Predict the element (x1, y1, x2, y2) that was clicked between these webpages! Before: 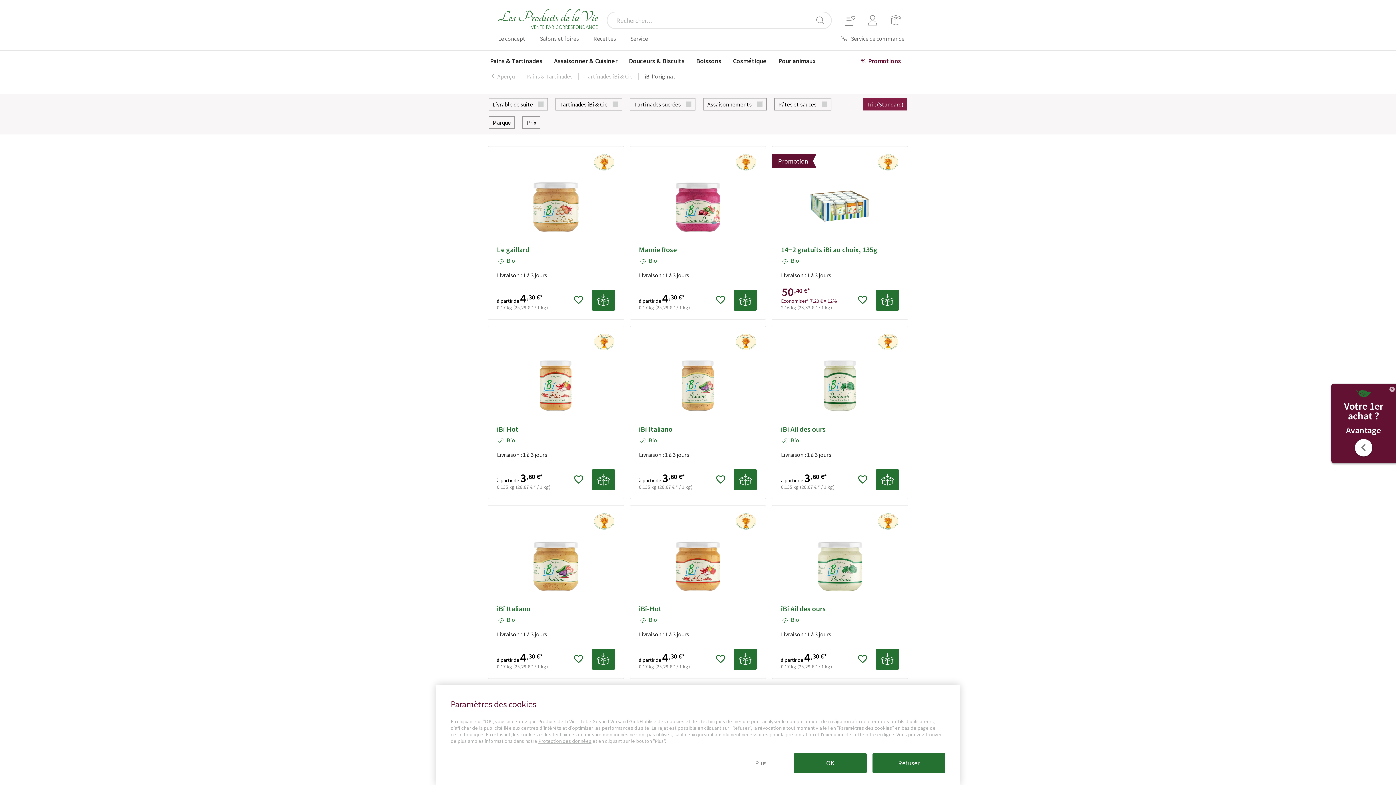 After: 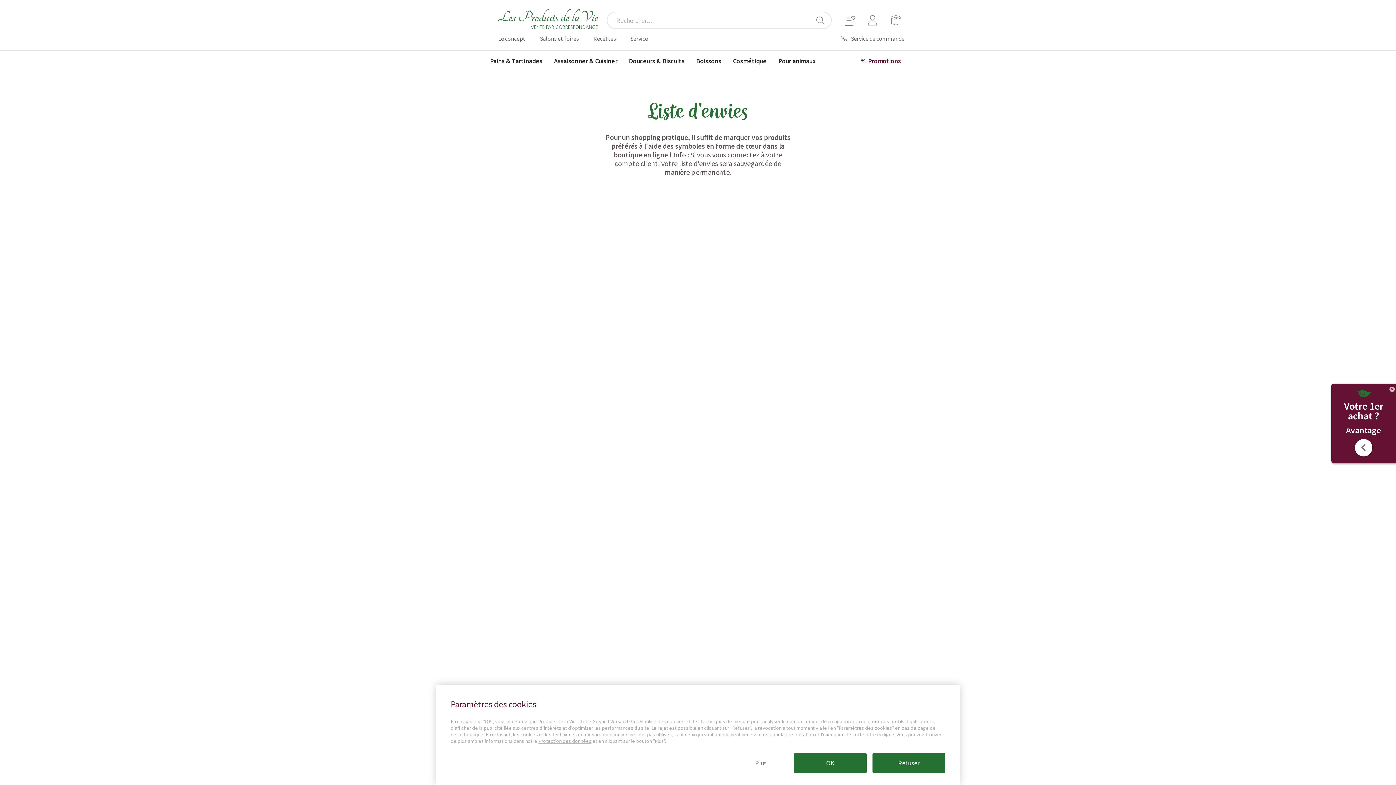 Action: bbox: (840, 11, 858, 29)